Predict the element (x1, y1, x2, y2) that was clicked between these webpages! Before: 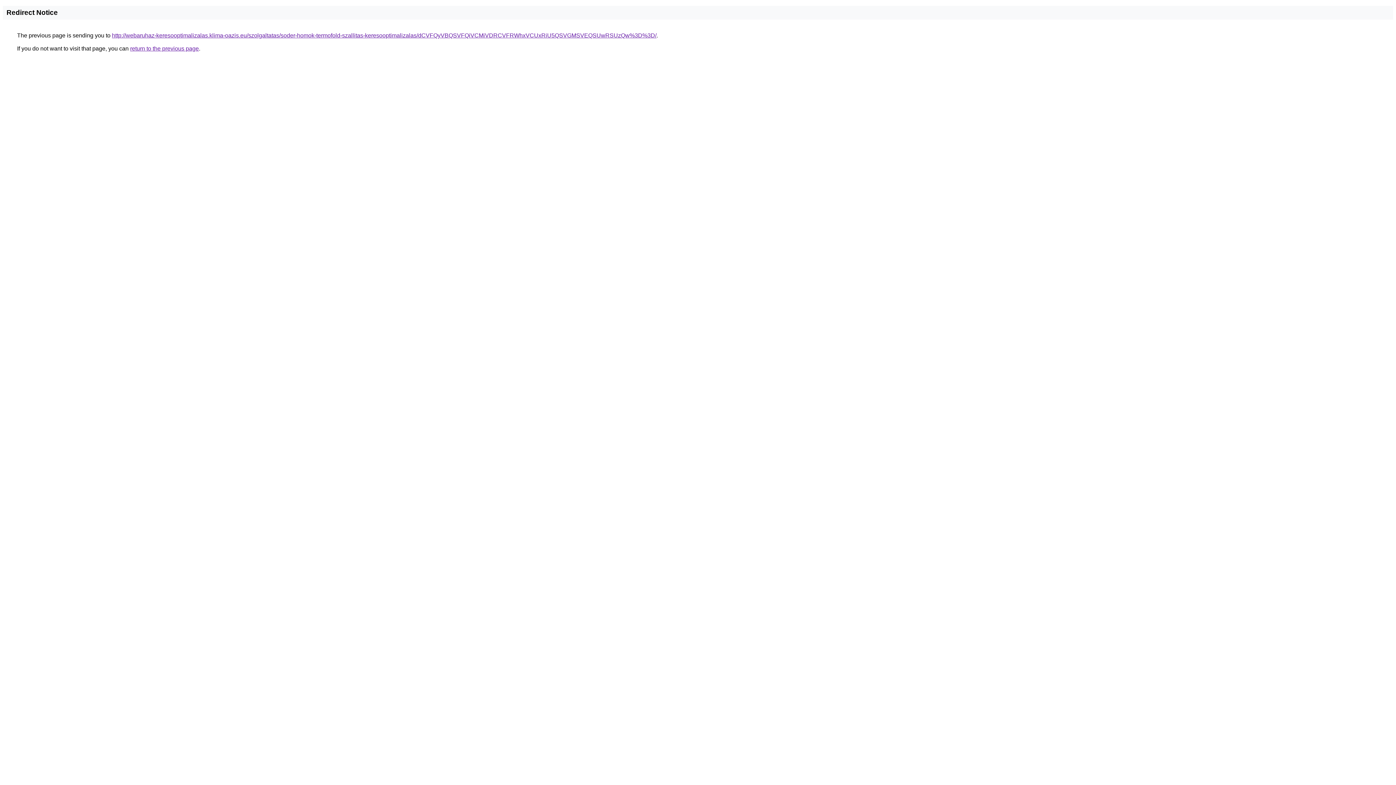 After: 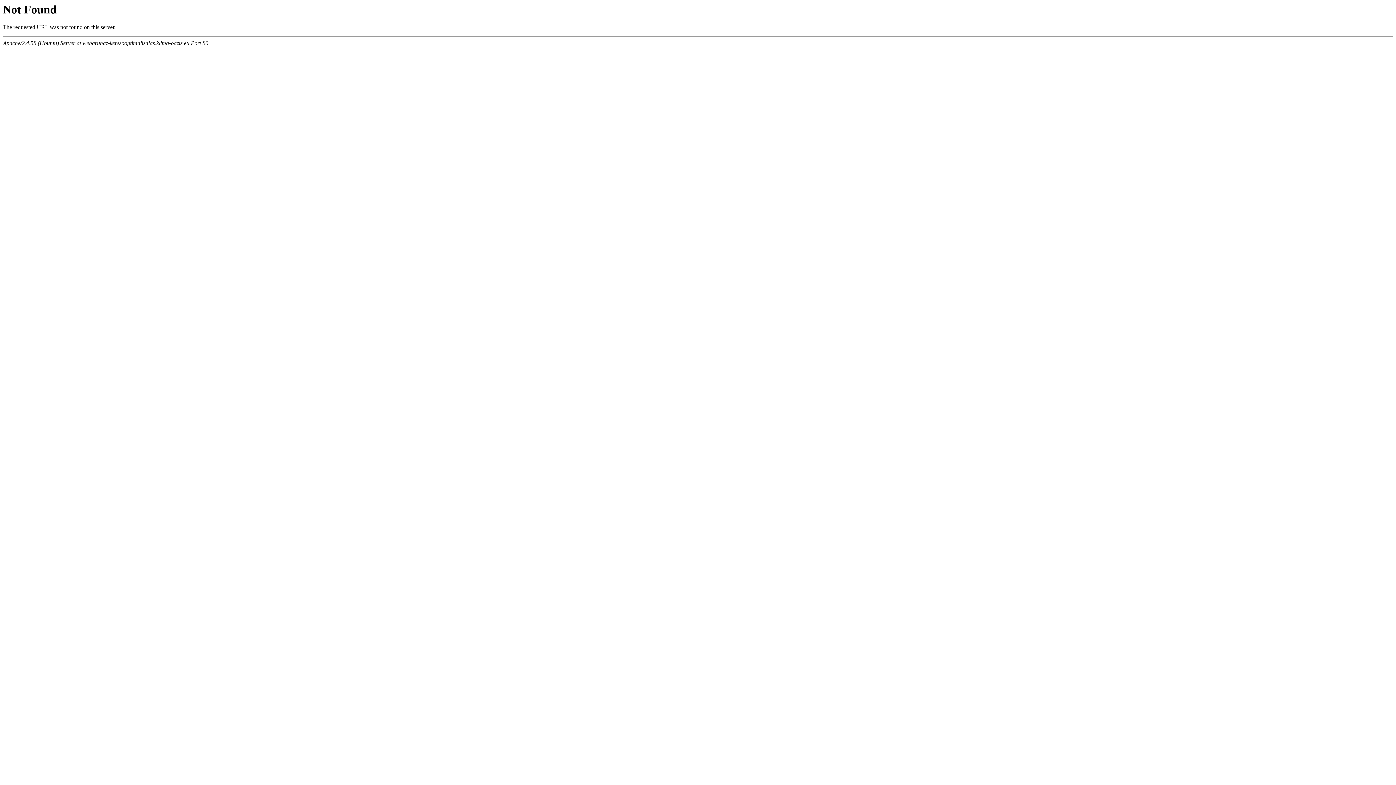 Action: bbox: (112, 32, 656, 38) label: http://webaruhaz-keresooptimalizalas.klima-oazis.eu/szolgaltatas/soder-homok-termofold-szallitas-keresooptimalizalas/dCVFQyVBQSVFQiVCMiVDRCVFRWhxVCUxRiU5QSVGMSVEQSUwRSUzQw%3D%3D/